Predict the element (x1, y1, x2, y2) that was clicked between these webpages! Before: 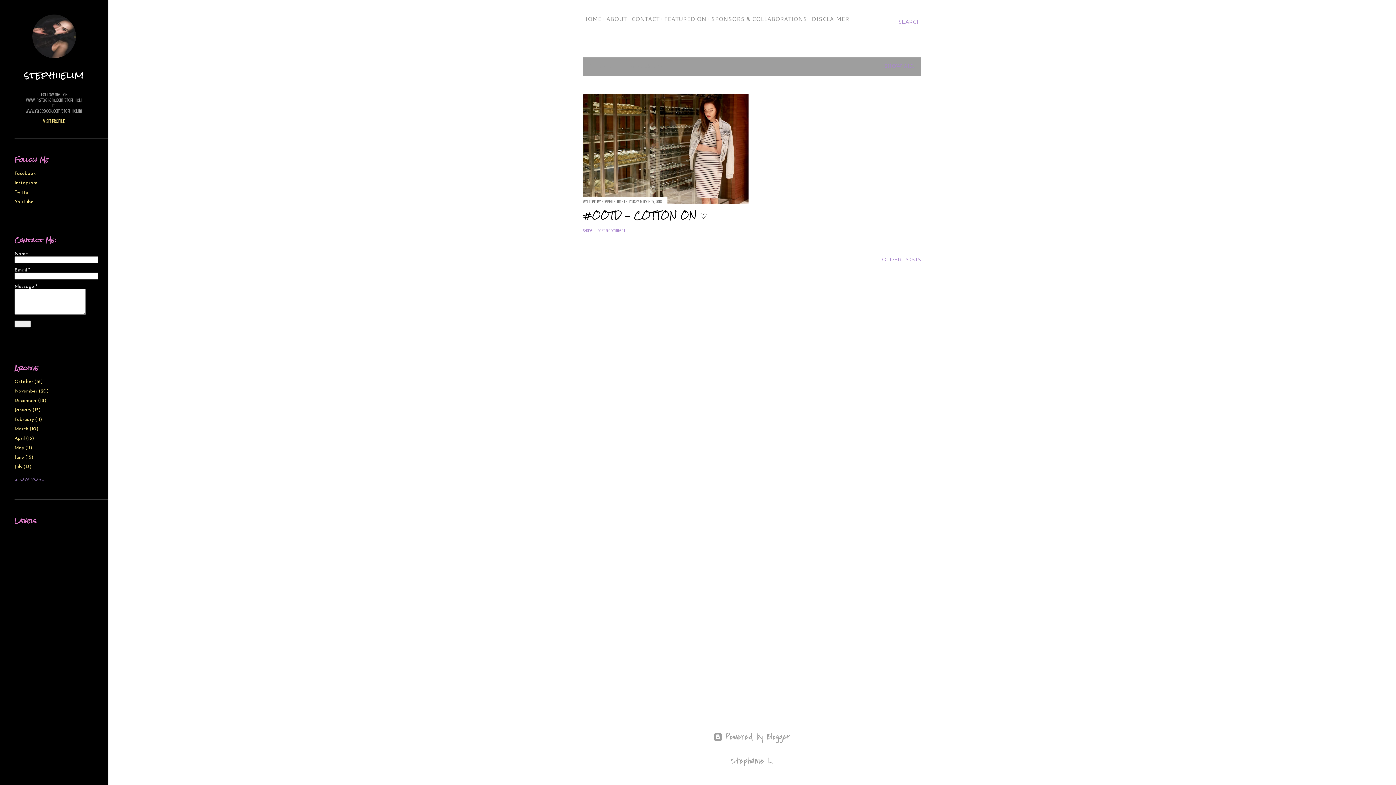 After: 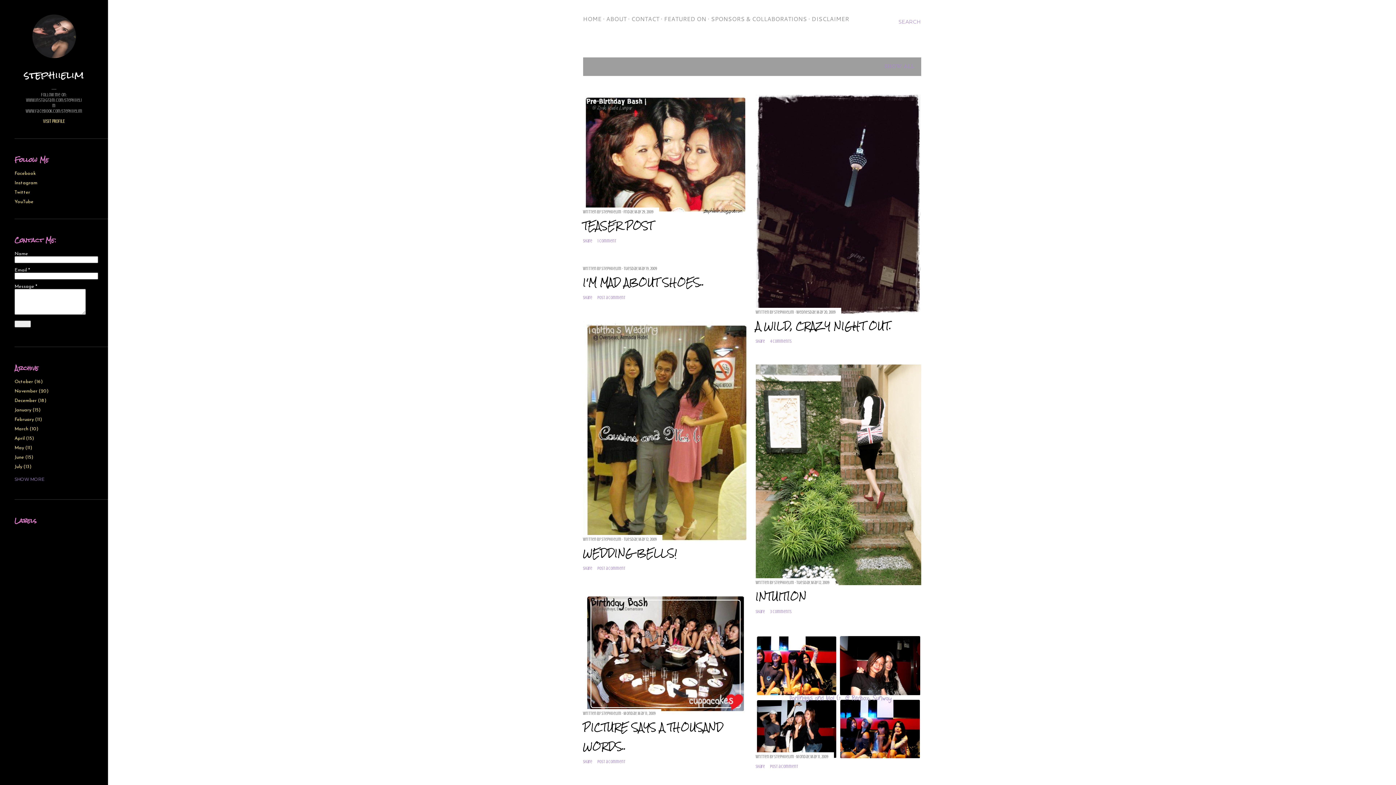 Action: label: May11 bbox: (14, 445, 32, 450)